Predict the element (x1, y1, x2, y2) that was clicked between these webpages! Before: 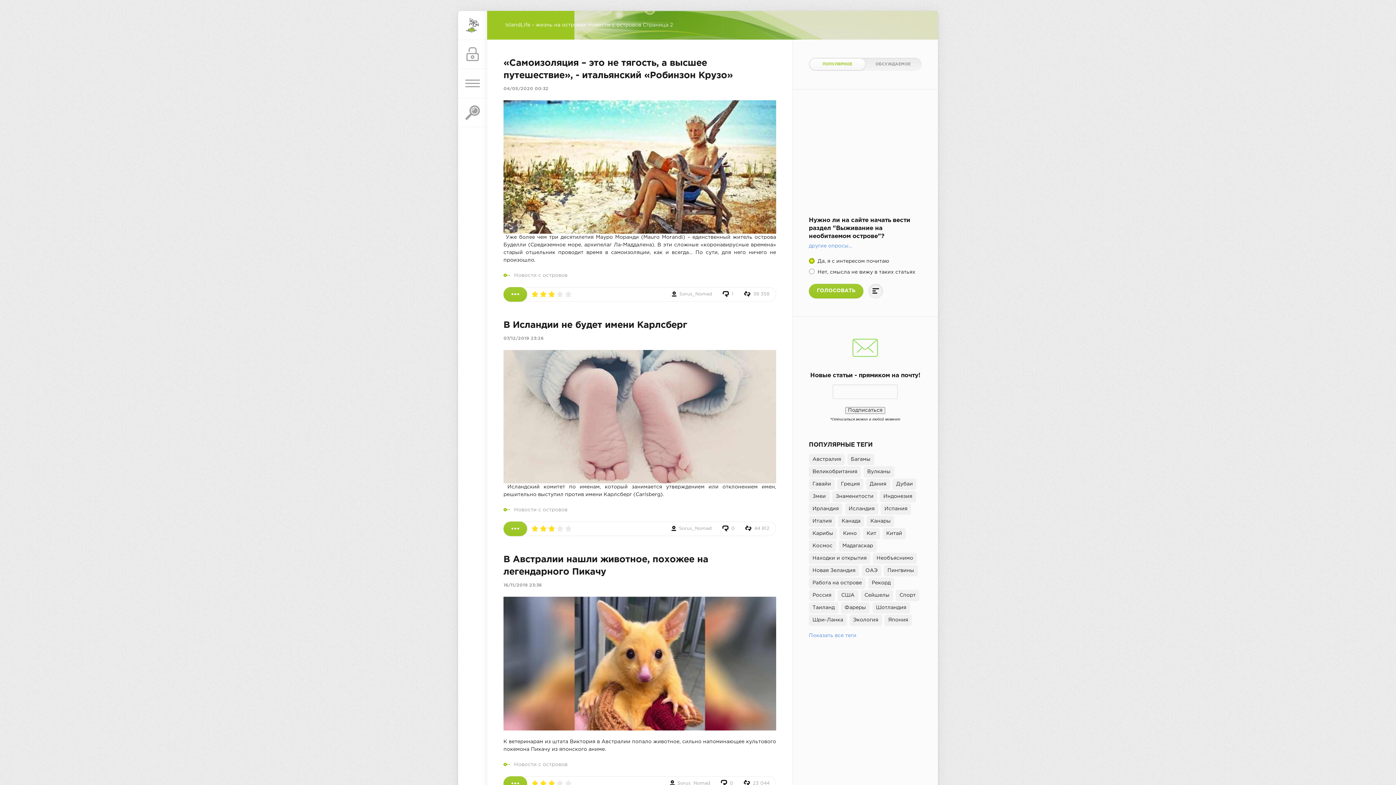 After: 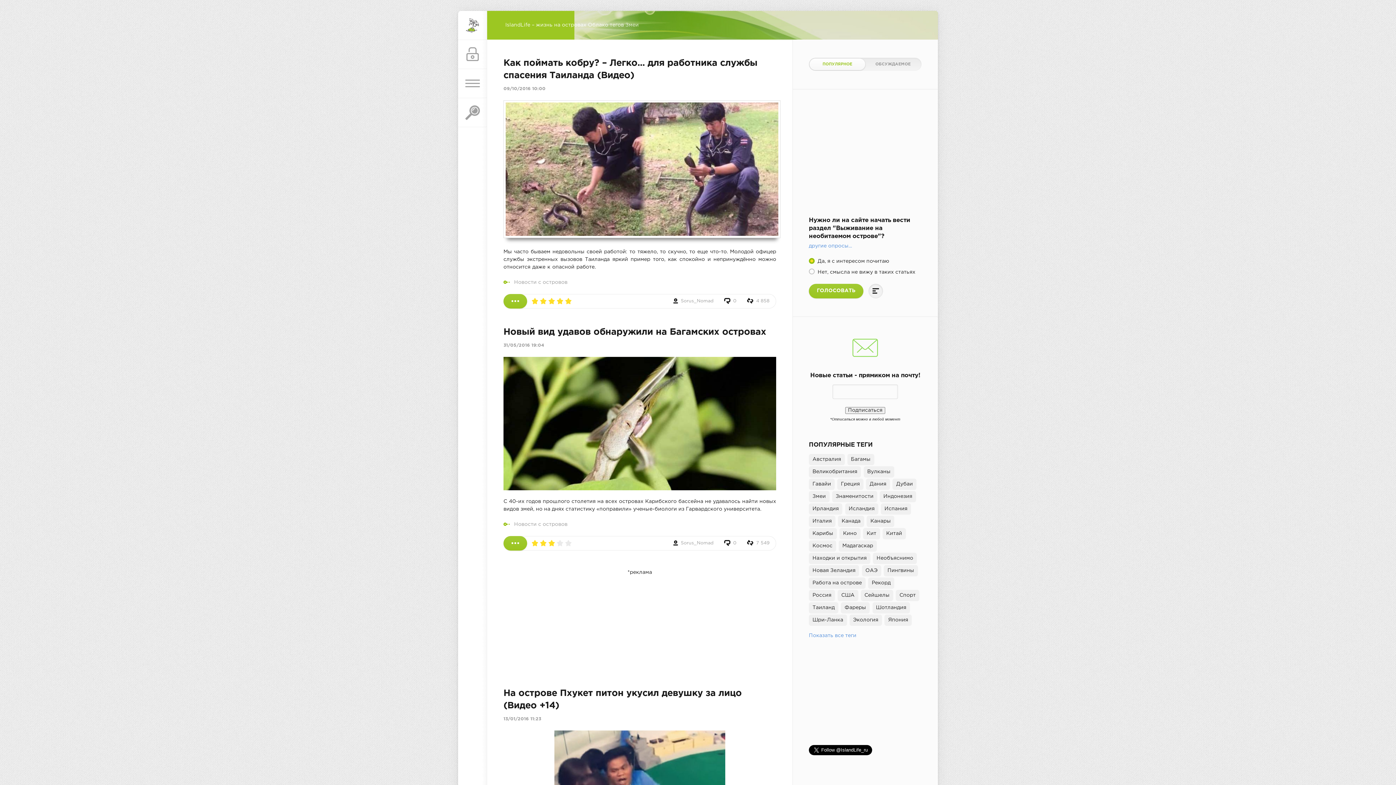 Action: label: Змеи bbox: (809, 491, 829, 502)